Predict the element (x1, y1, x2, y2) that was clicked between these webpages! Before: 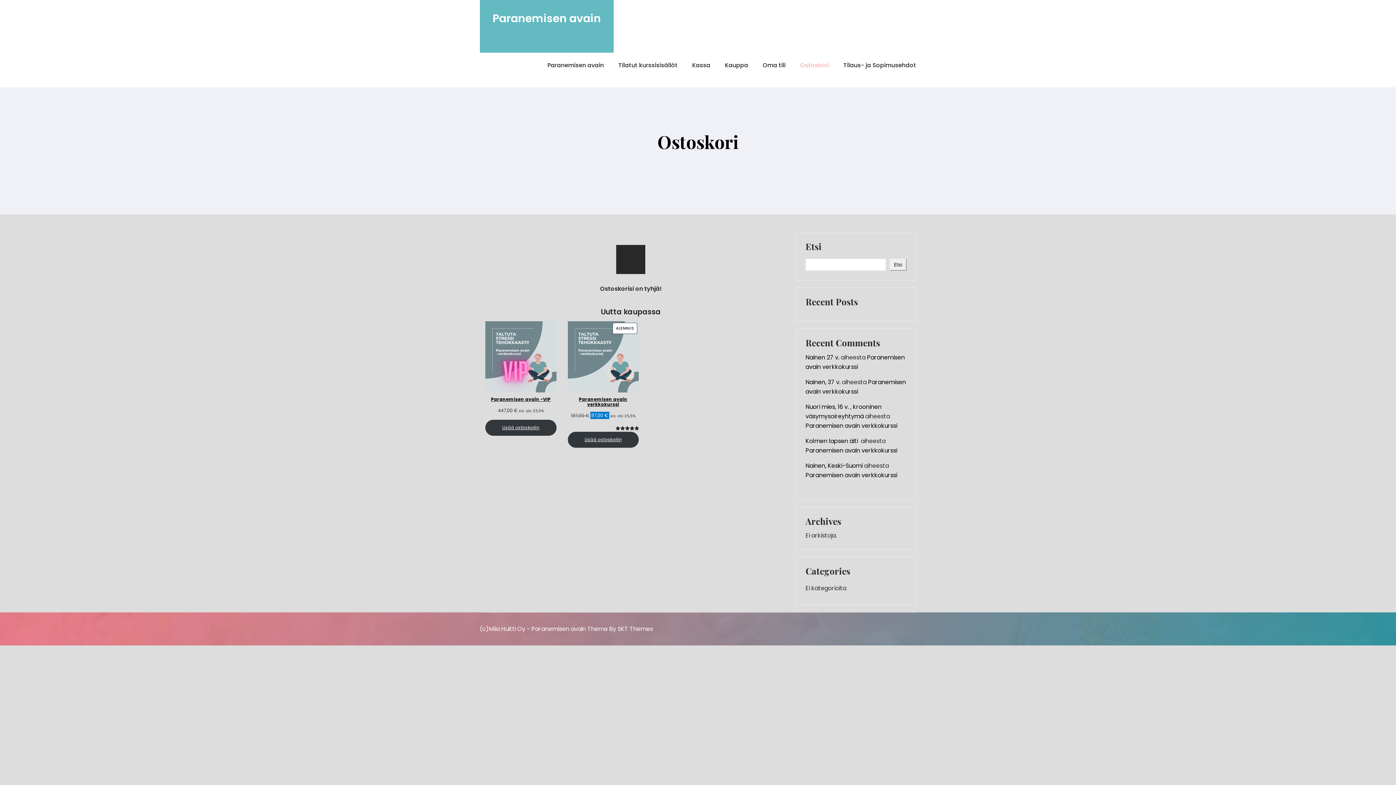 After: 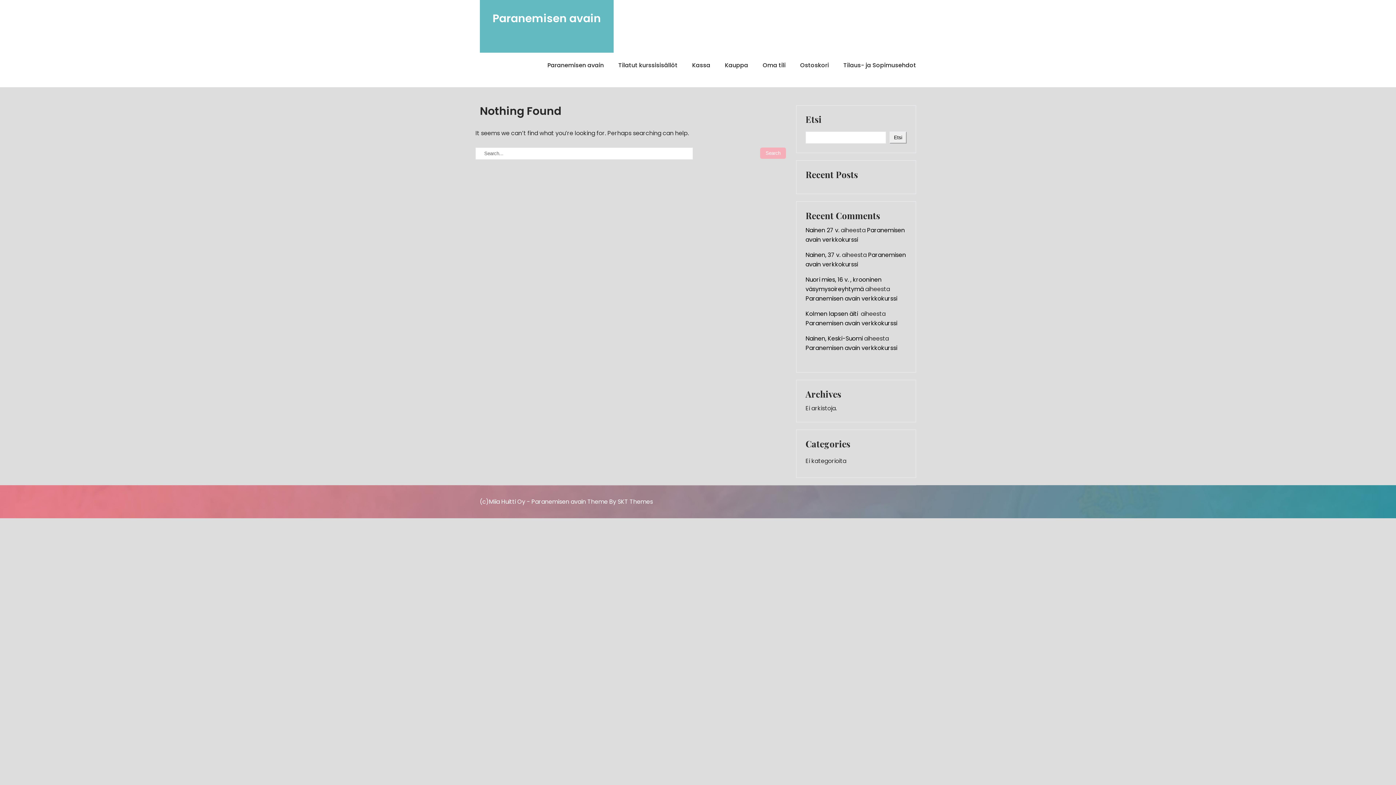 Action: bbox: (805, 437, 859, 445) label: Kolmen lapsen äiti 